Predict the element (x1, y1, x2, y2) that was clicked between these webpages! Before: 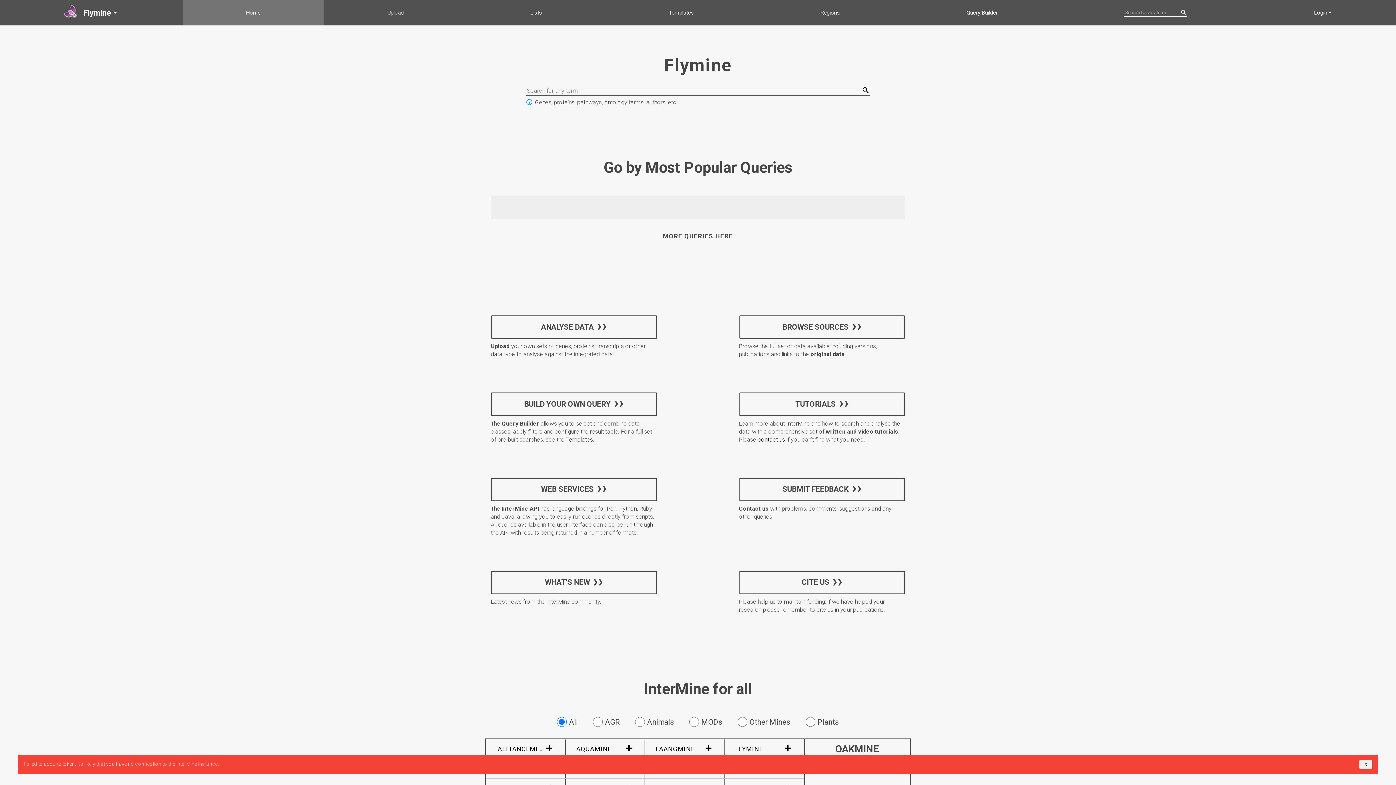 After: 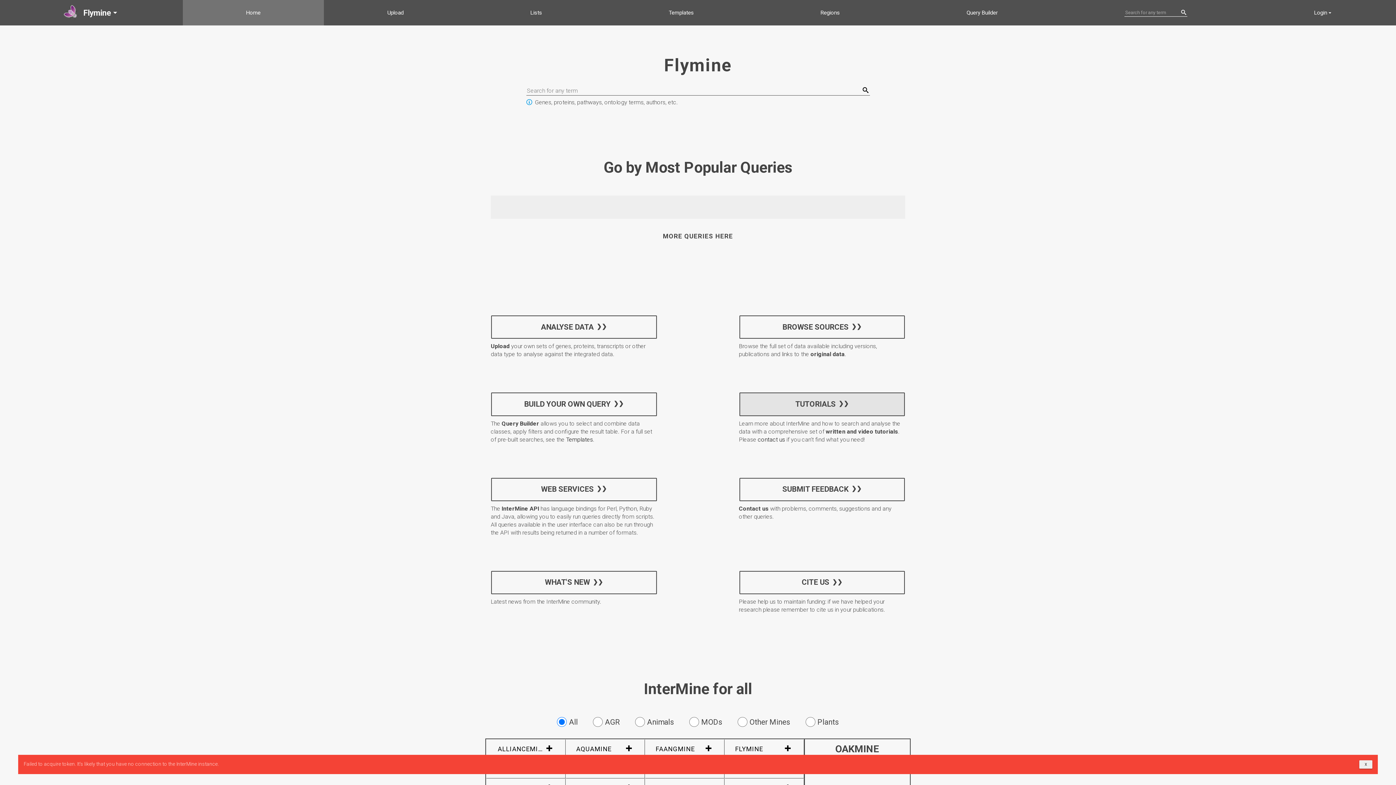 Action: label: TUTORIALS bbox: (739, 392, 905, 416)